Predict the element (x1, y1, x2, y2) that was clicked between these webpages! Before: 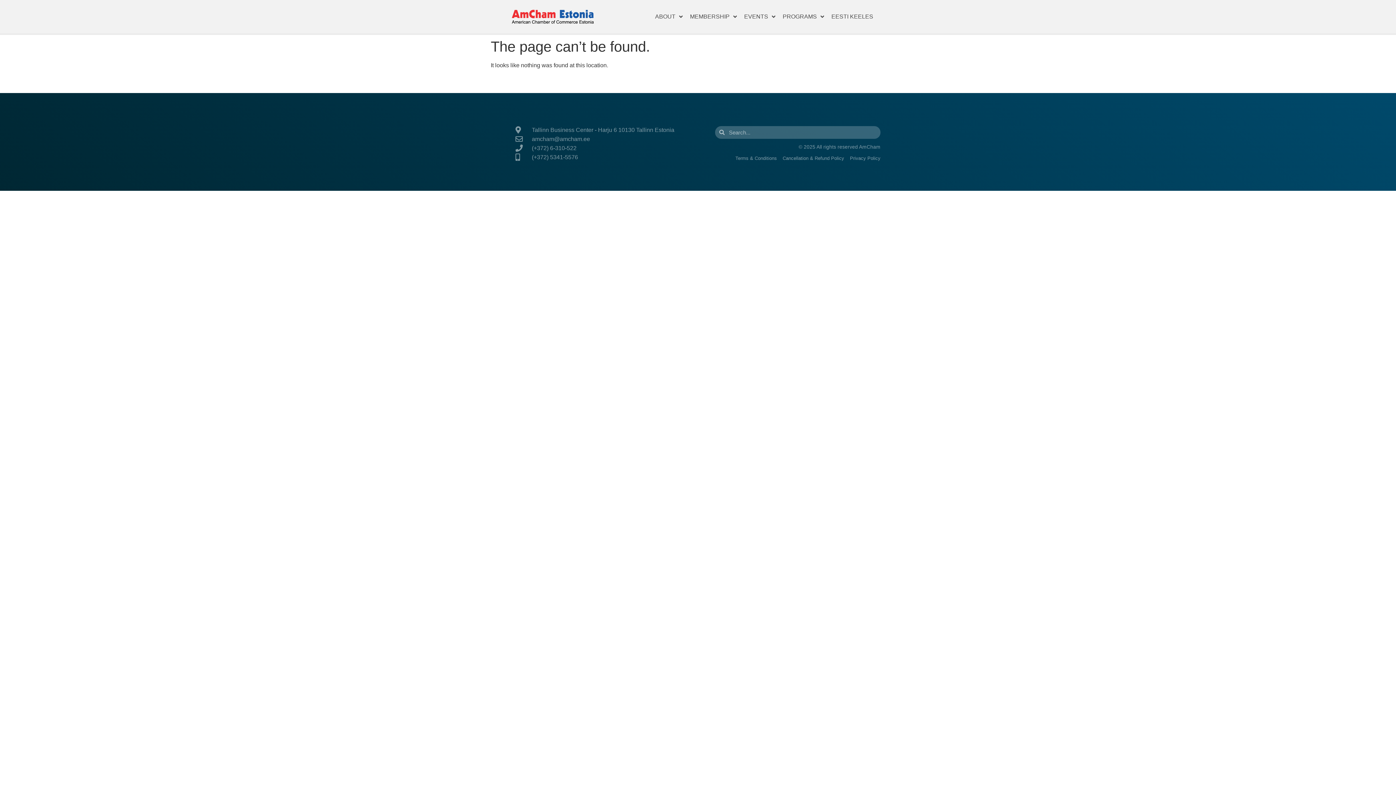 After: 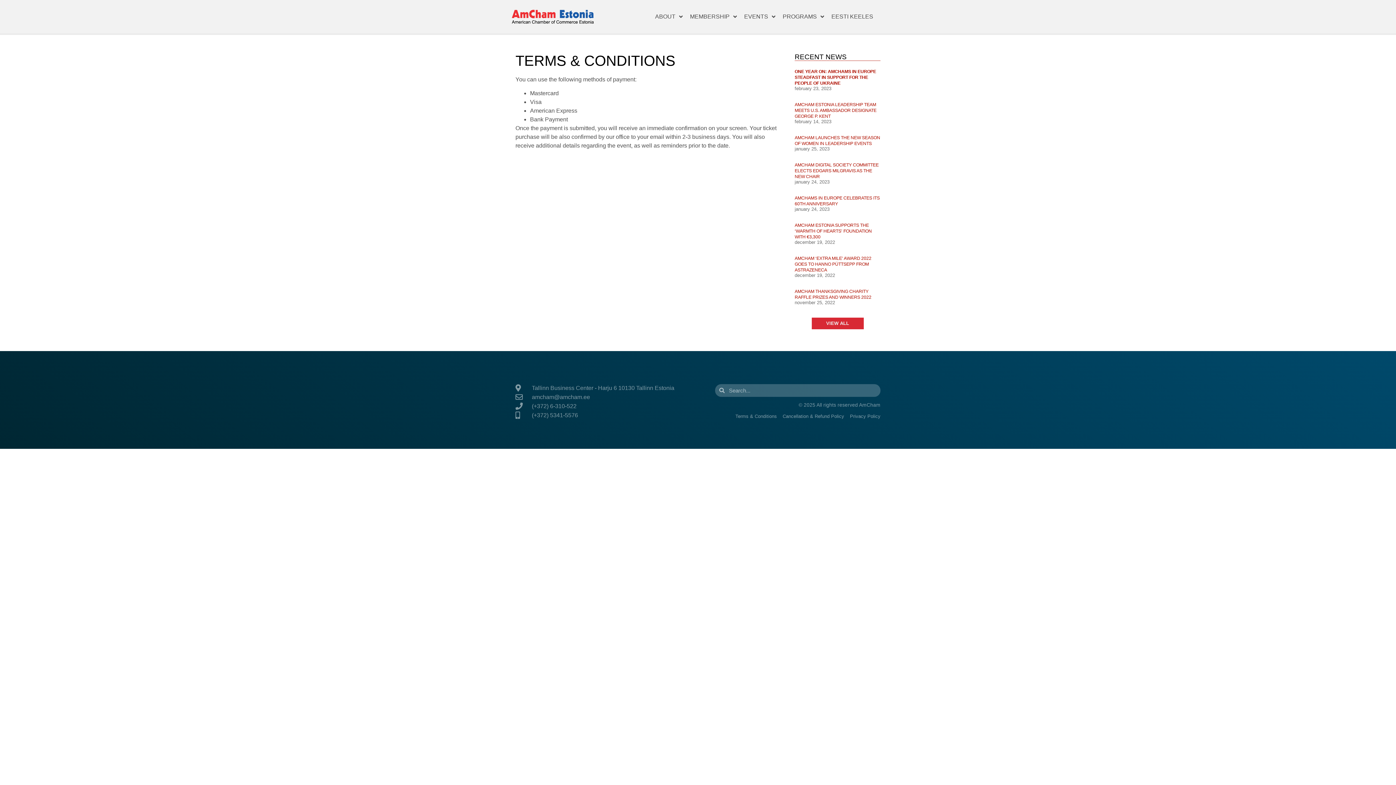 Action: label: Terms & Conditions bbox: (735, 154, 777, 161)